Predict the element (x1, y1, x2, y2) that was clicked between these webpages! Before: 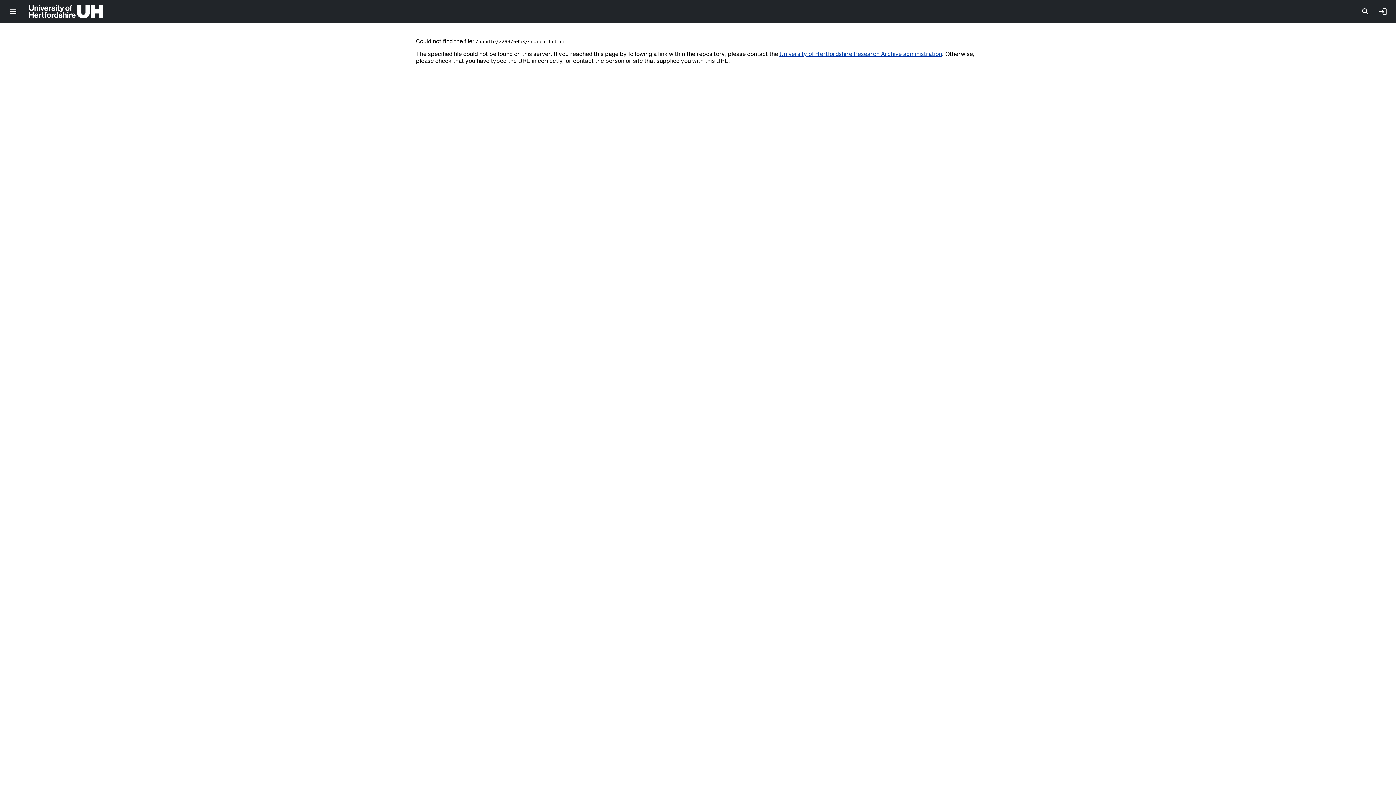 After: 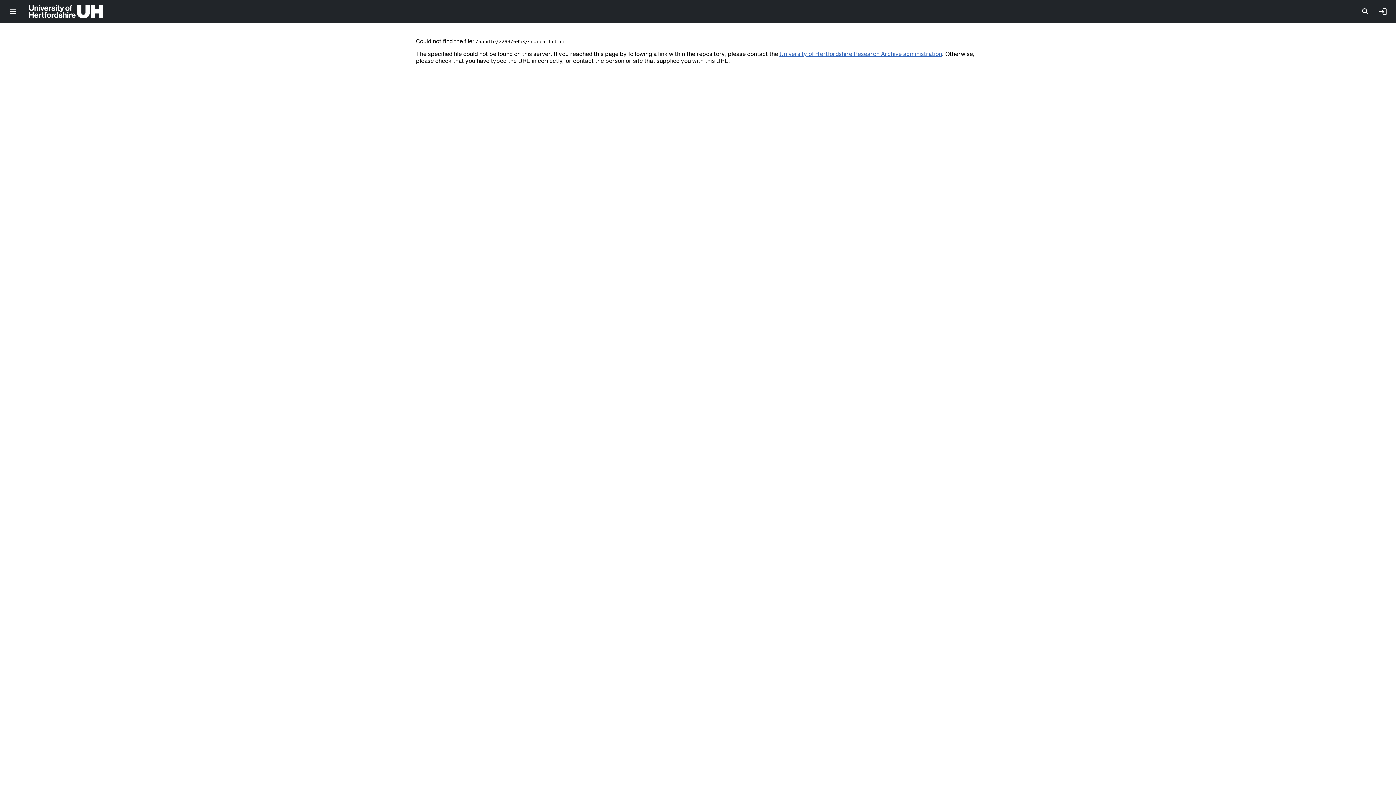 Action: label: University of Hertfordshire Research Archive administration bbox: (779, 50, 942, 56)